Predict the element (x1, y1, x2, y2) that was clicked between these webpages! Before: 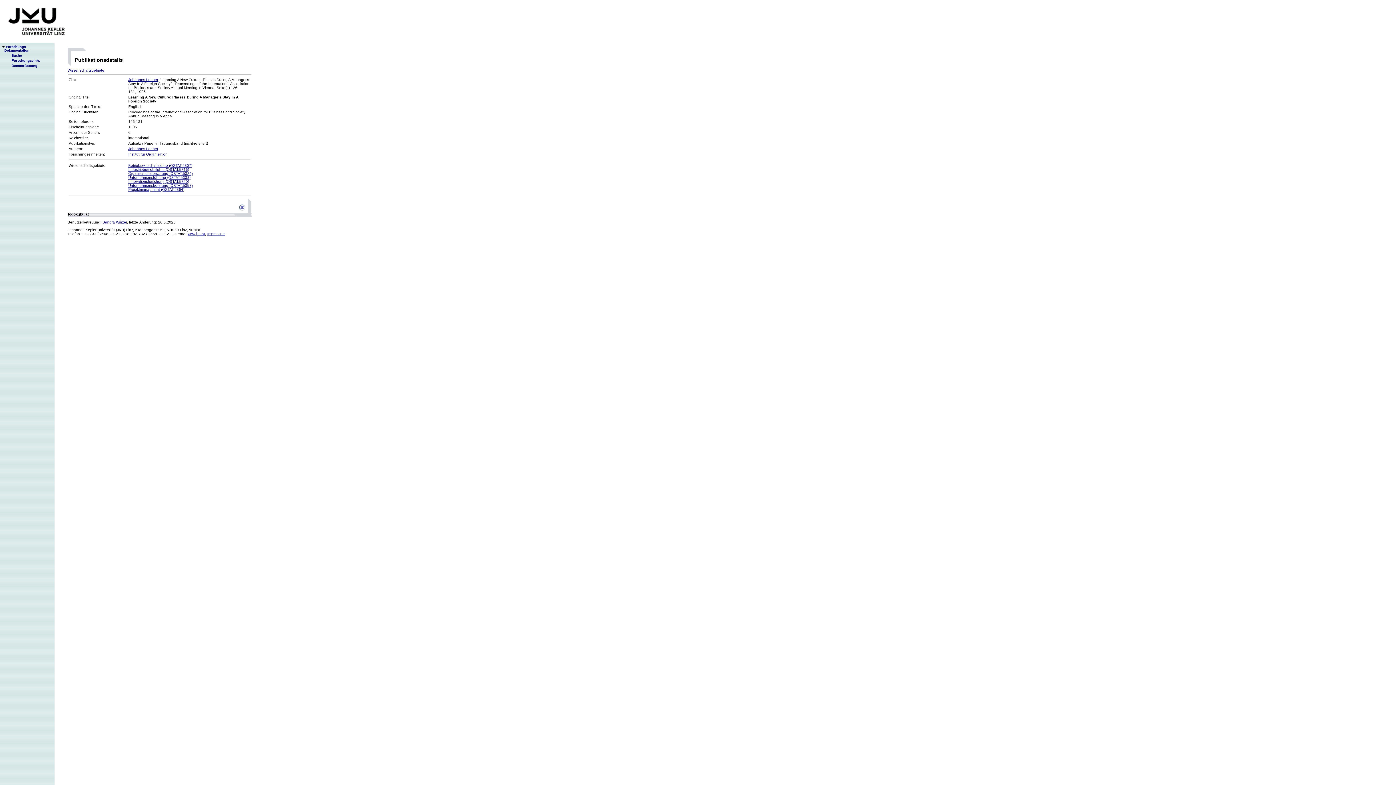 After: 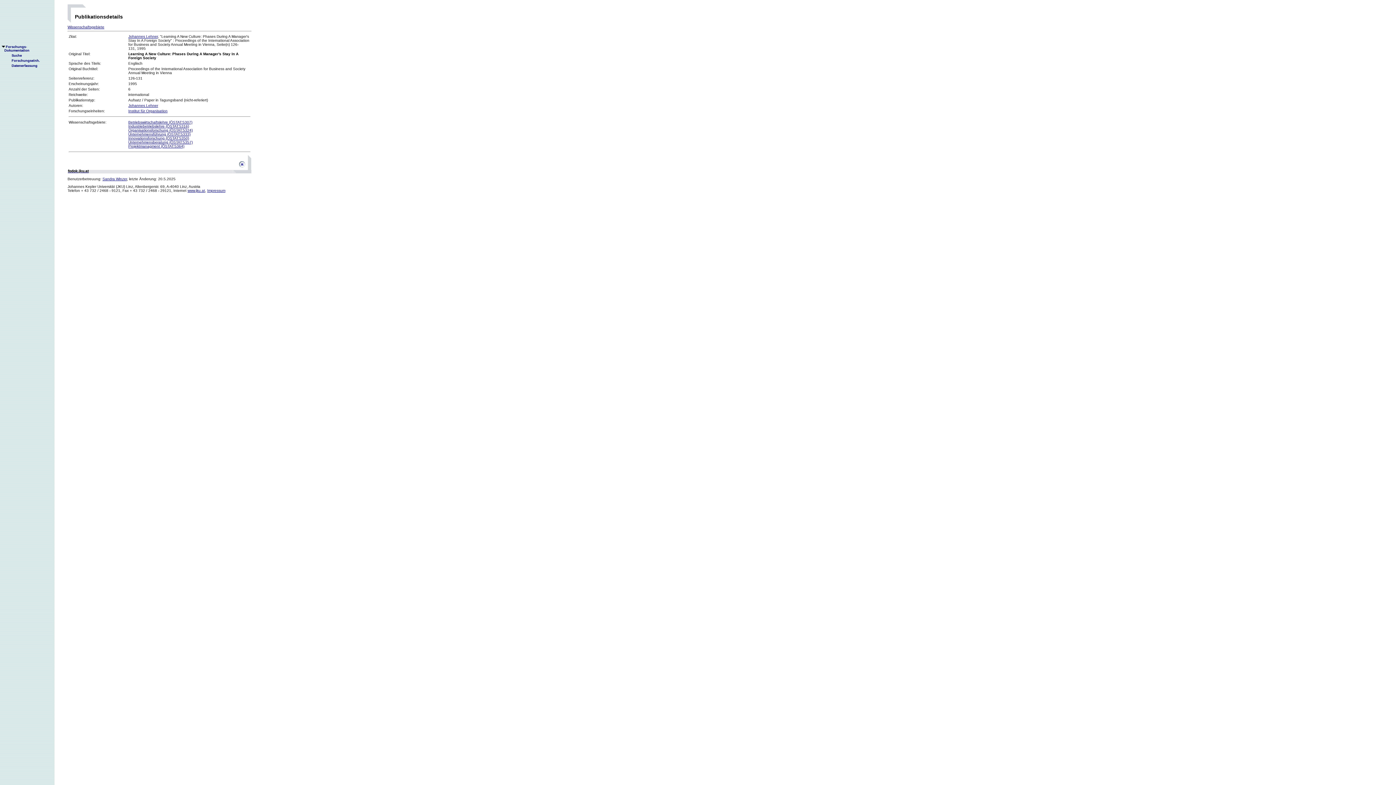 Action: bbox: (67, 68, 104, 72) label: Wissenschaftsgebiete